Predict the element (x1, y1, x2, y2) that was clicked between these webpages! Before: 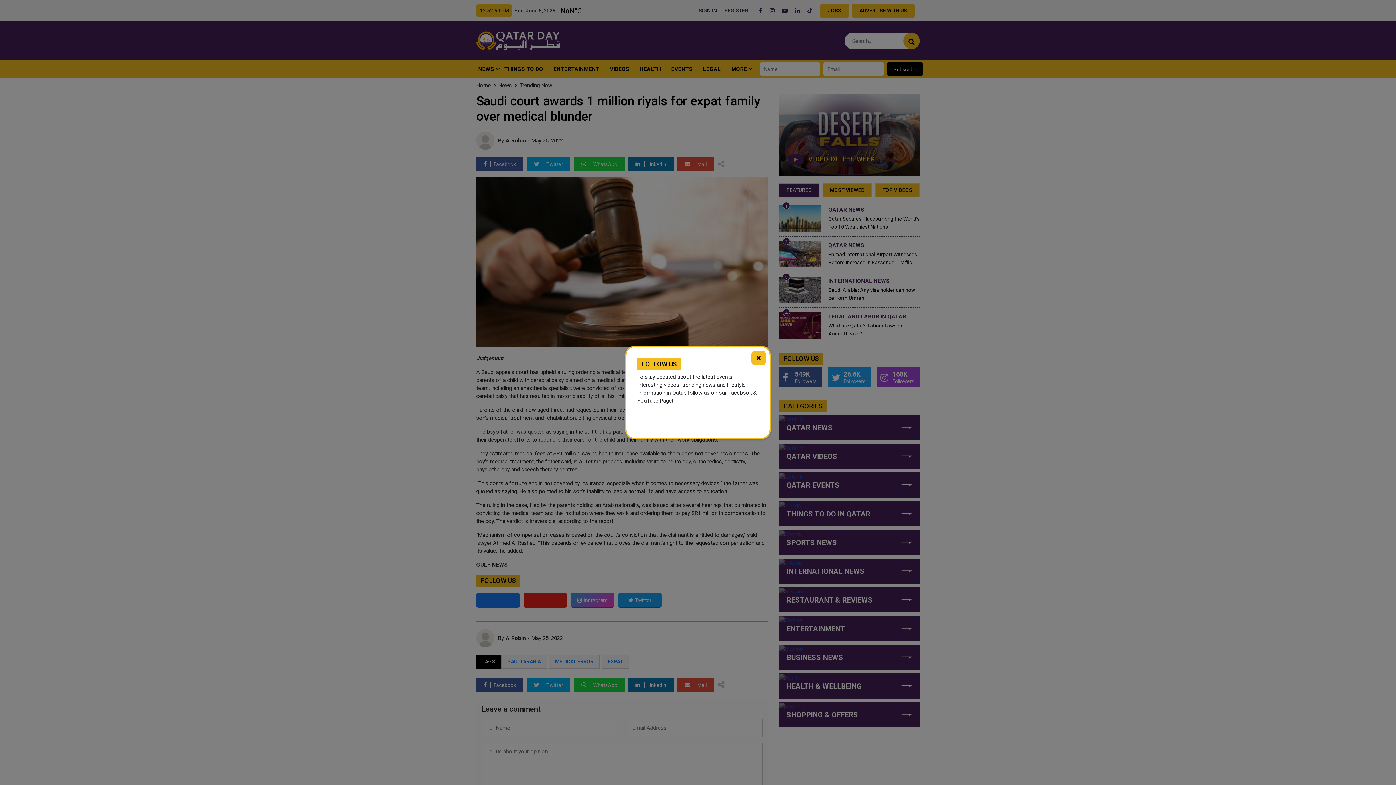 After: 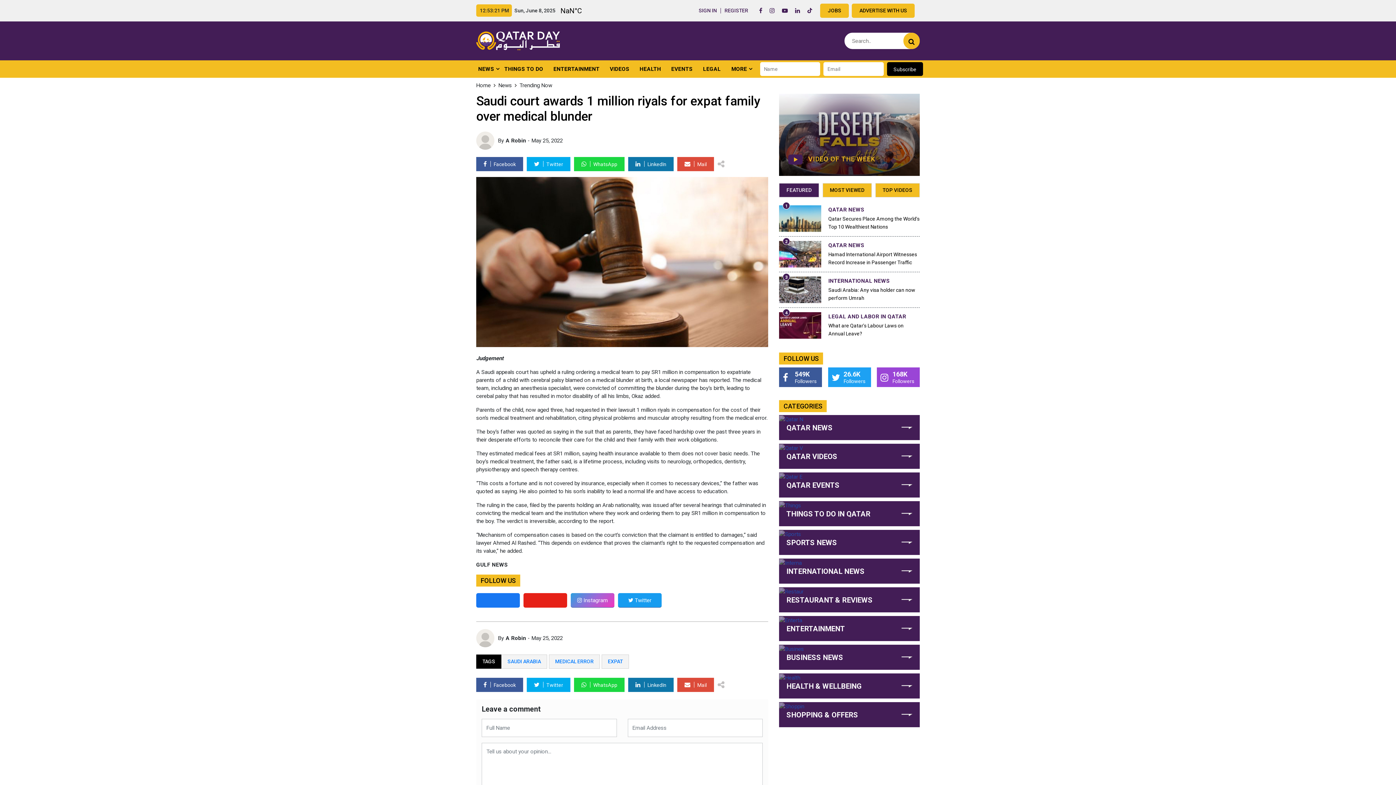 Action: bbox: (751, 350, 766, 365) label: ×